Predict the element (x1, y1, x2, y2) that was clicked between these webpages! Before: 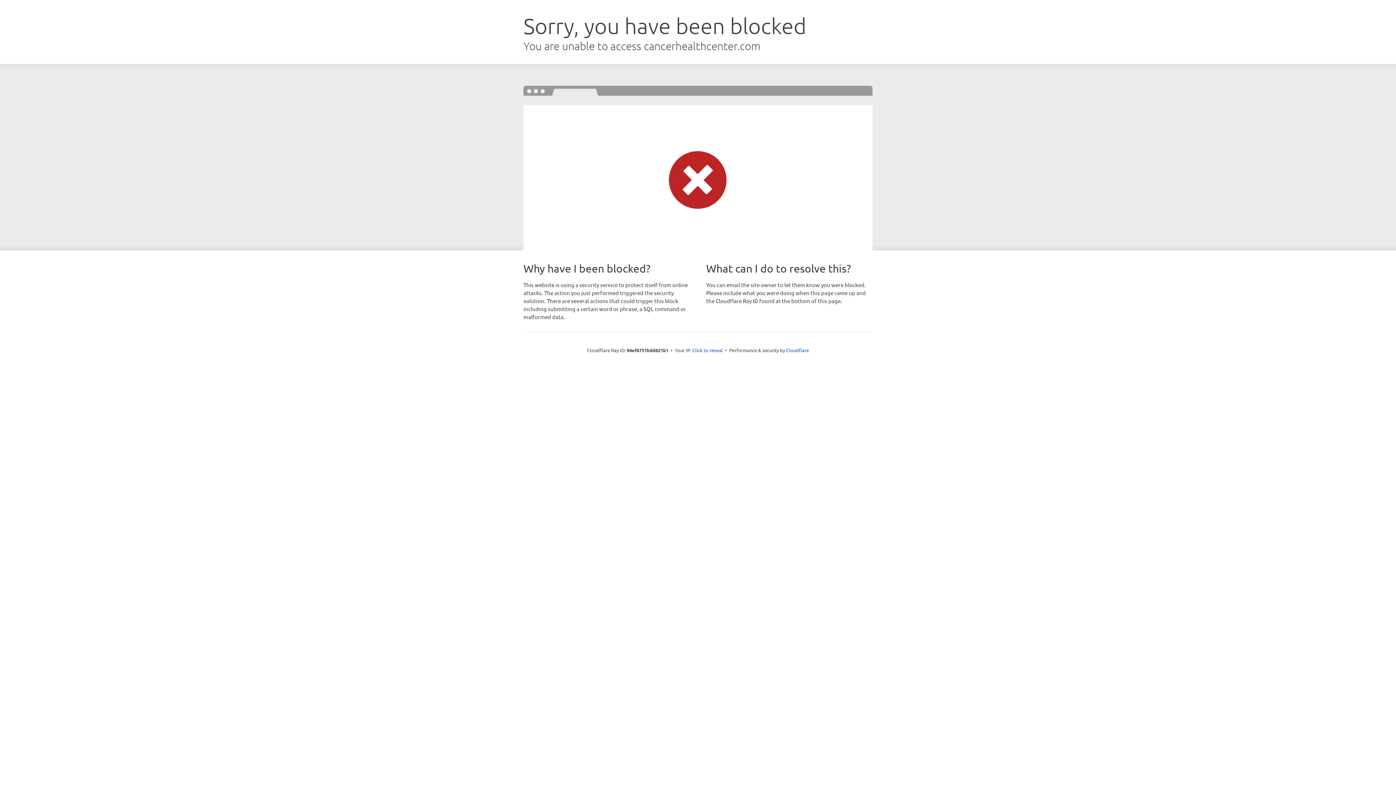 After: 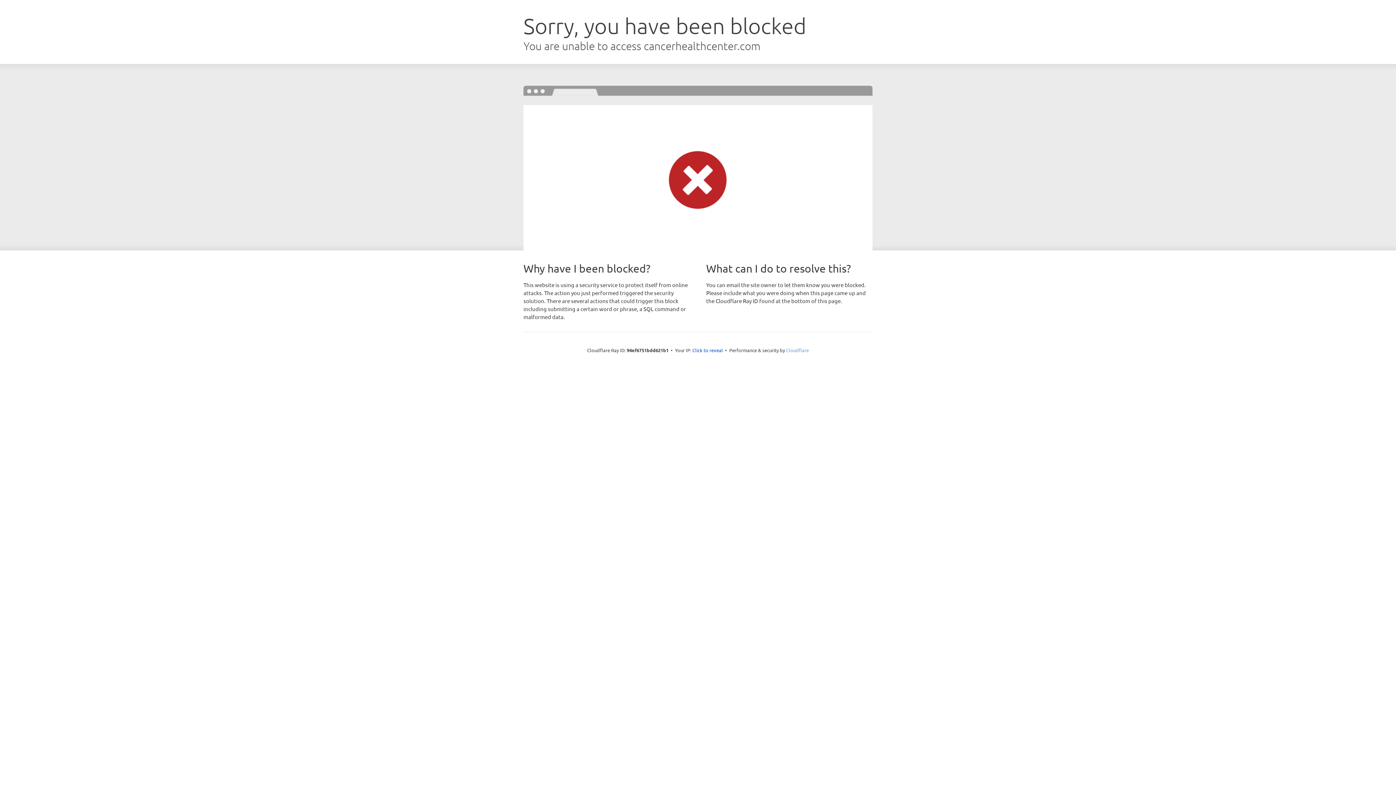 Action: label: Cloudflare bbox: (786, 347, 809, 353)